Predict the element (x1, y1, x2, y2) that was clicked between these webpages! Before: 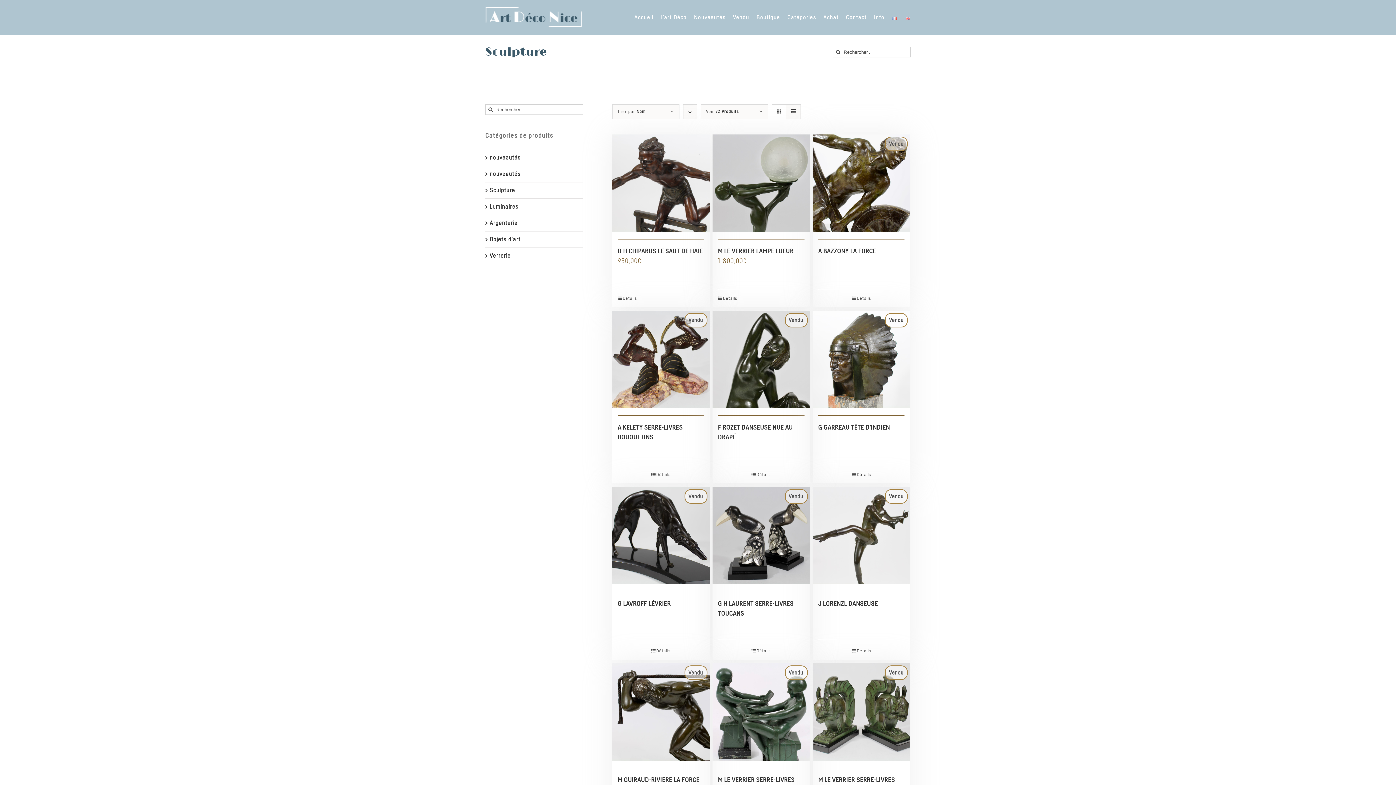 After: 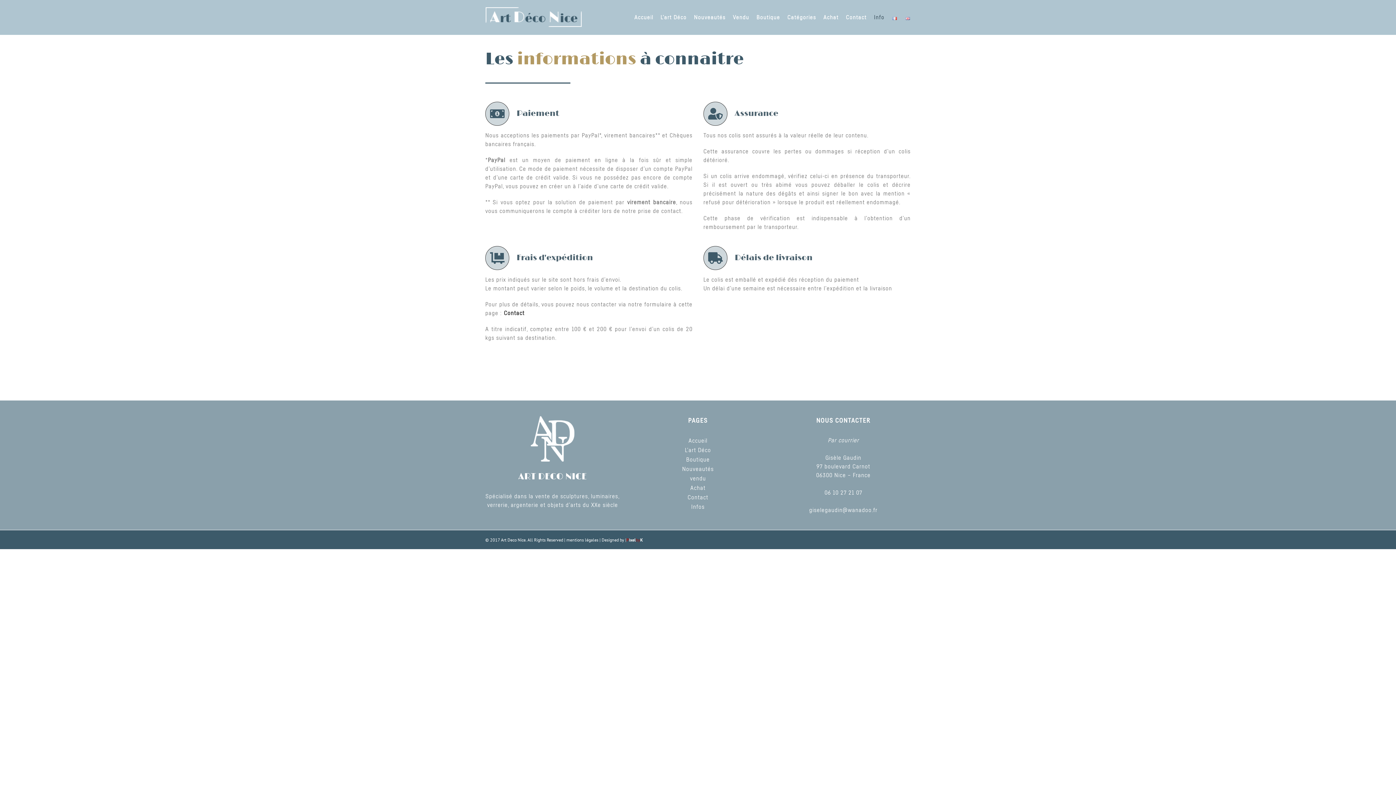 Action: label: Info bbox: (874, 0, 884, 34)